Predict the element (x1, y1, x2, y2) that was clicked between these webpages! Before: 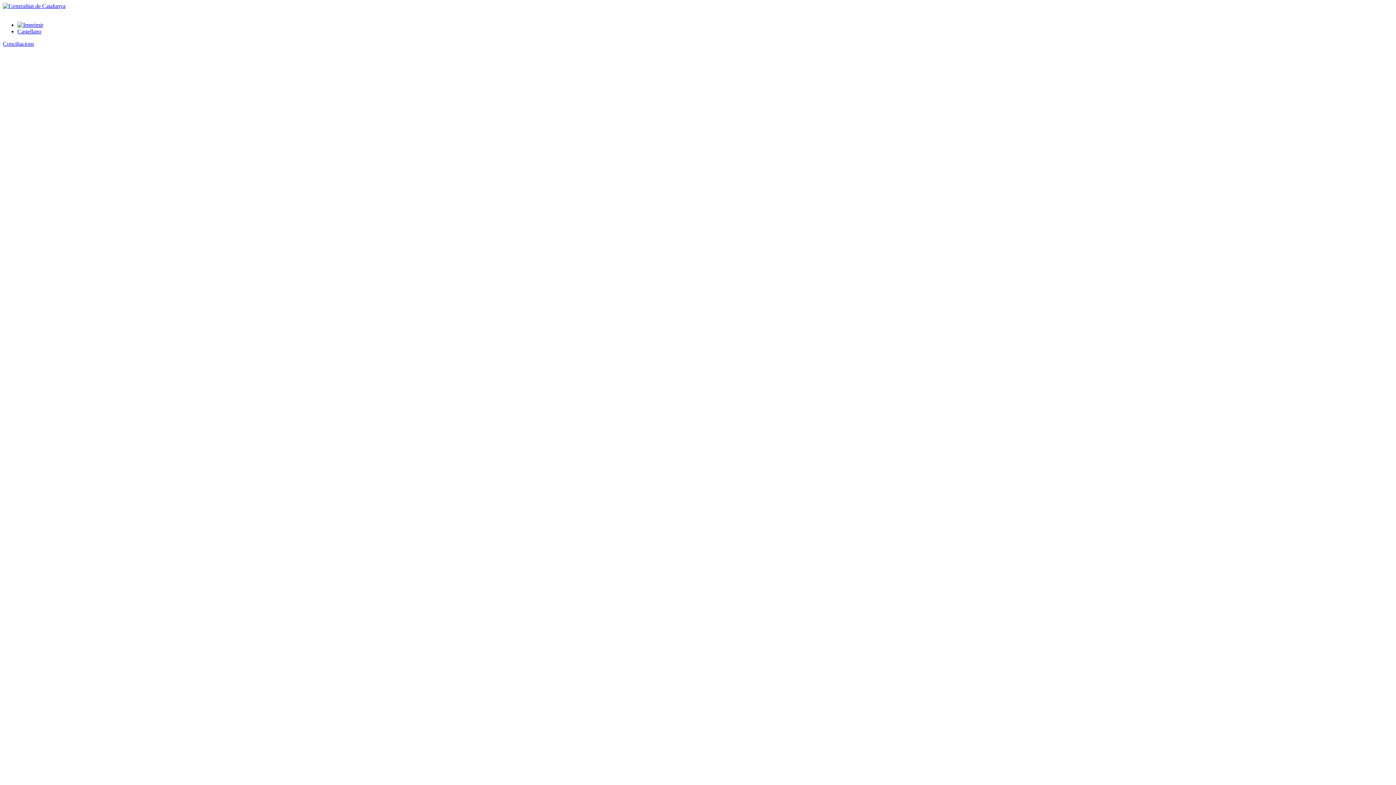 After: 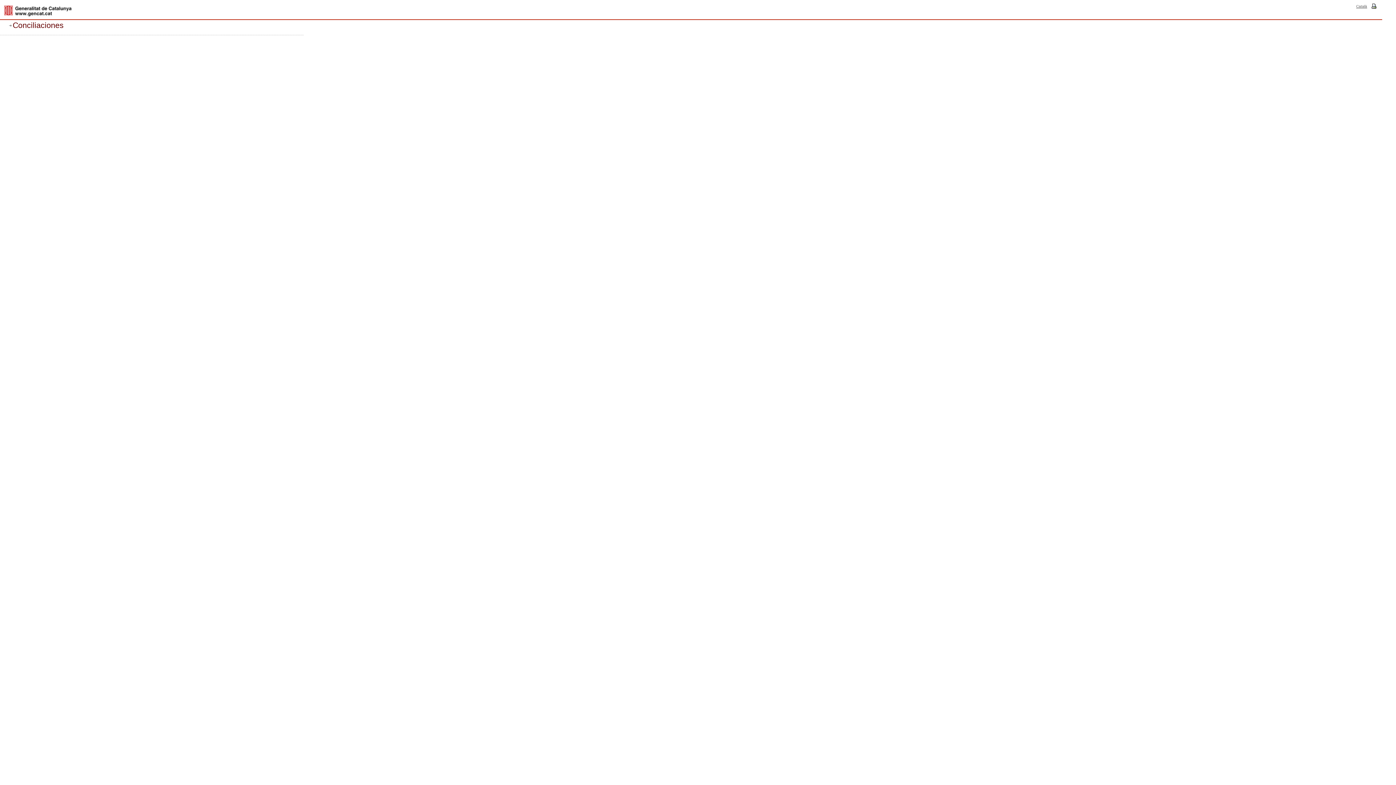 Action: bbox: (17, 28, 41, 34) label: Castellano